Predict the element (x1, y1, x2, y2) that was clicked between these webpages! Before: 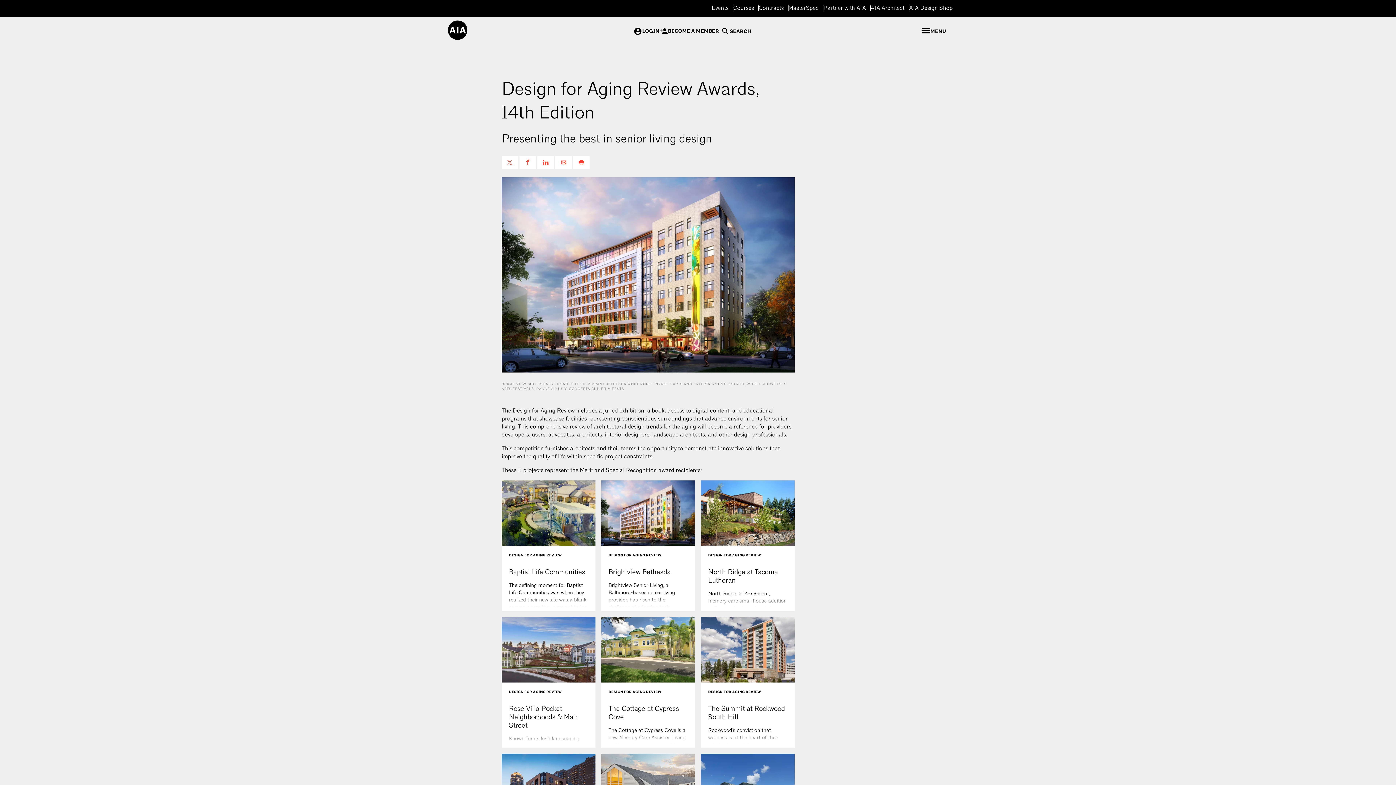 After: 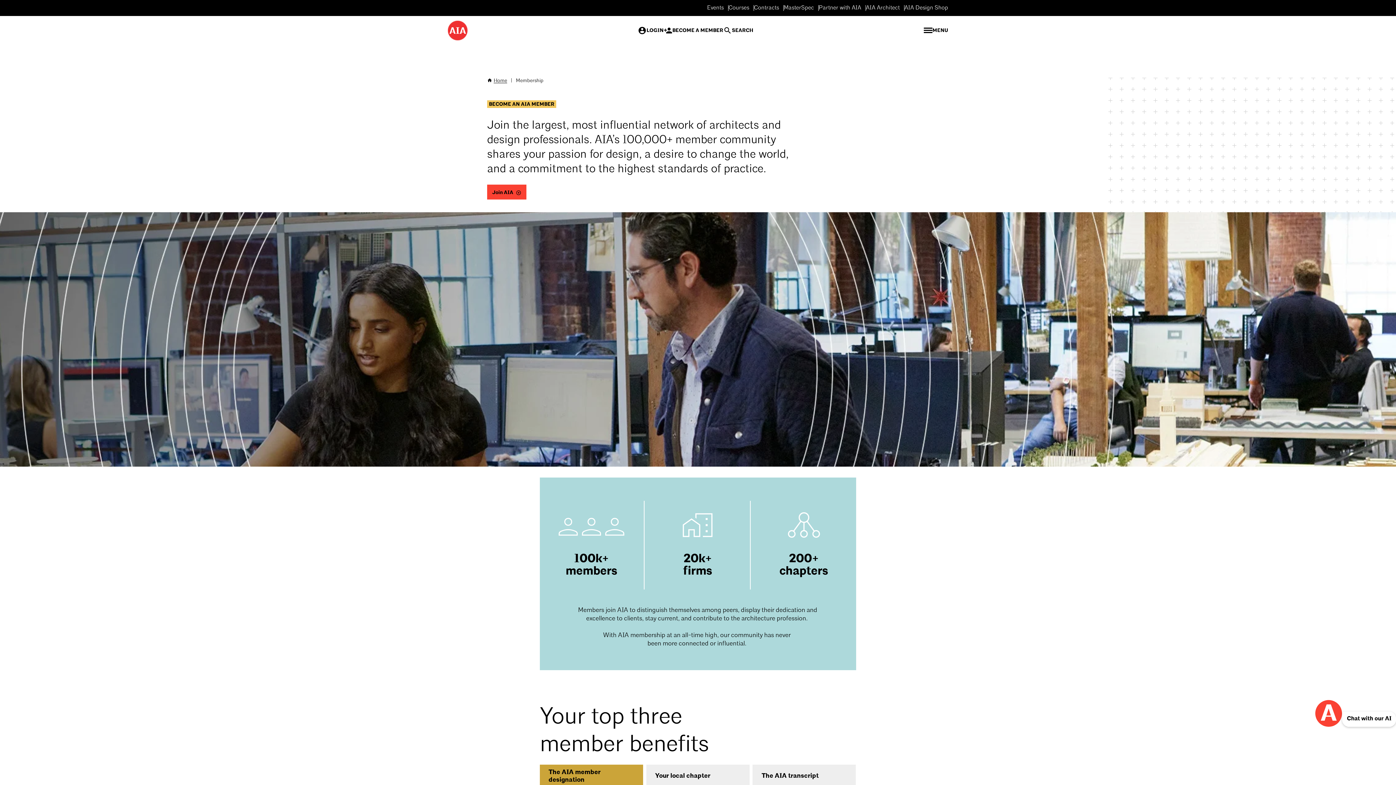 Action: label: BECOME A MEMBER bbox: (659, 26, 719, 36)